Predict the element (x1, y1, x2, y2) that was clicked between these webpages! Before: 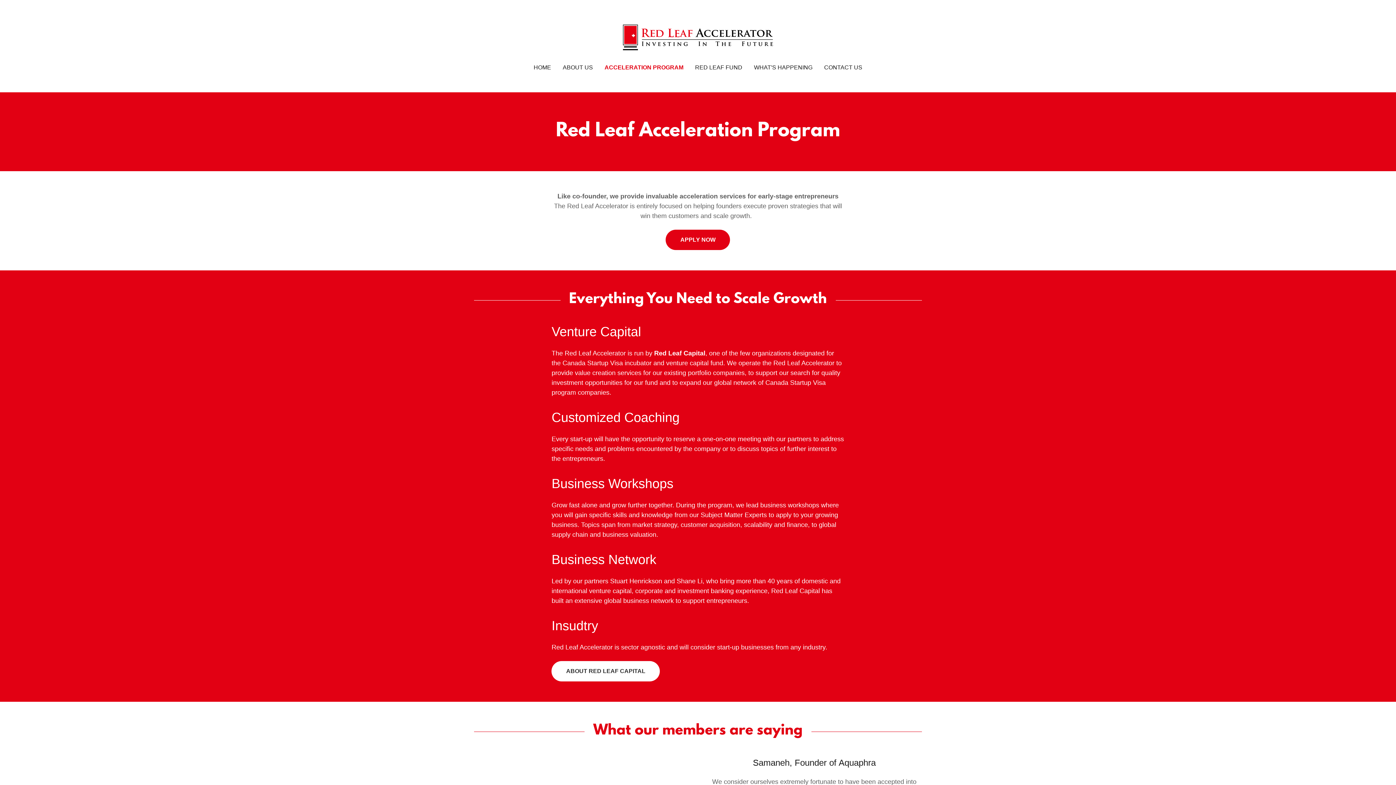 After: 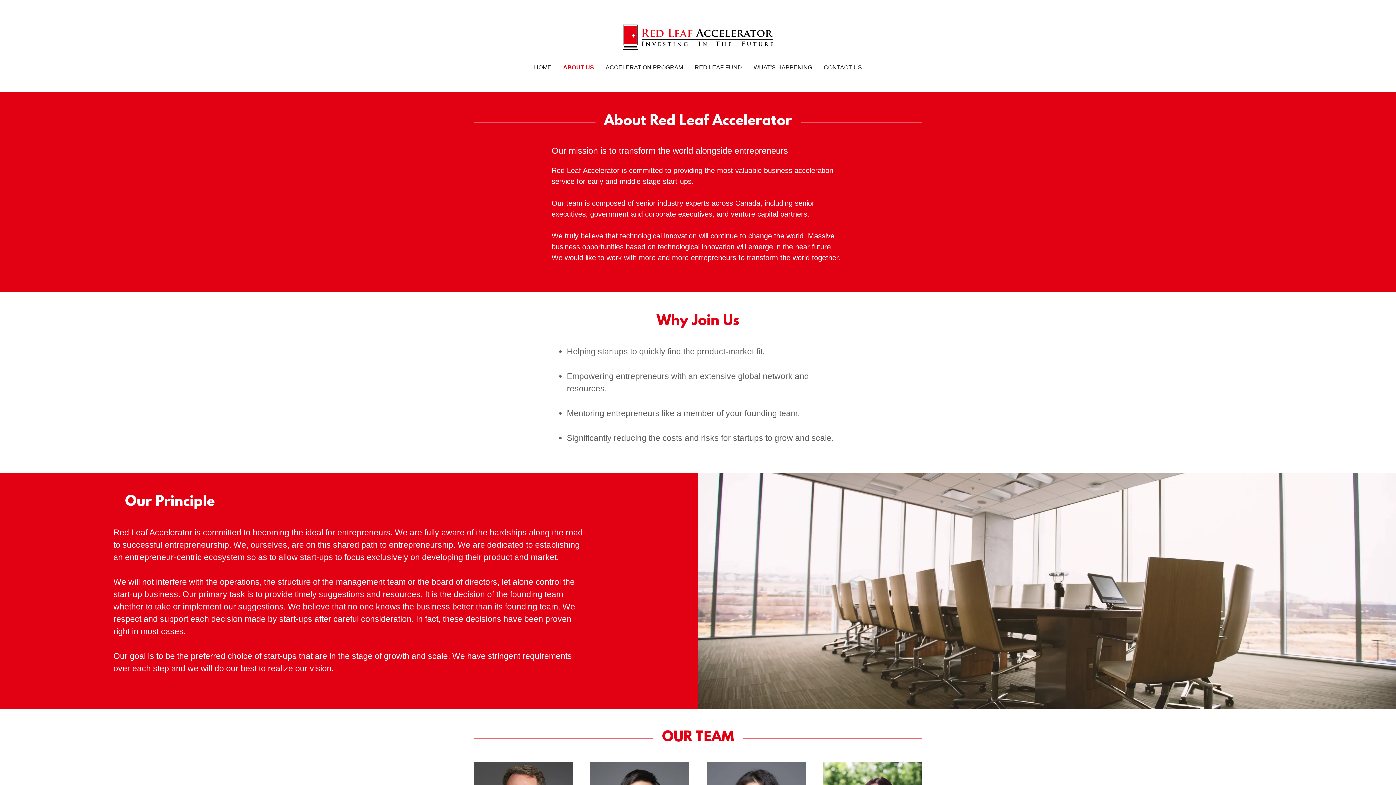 Action: label: ABOUT US bbox: (560, 61, 595, 74)